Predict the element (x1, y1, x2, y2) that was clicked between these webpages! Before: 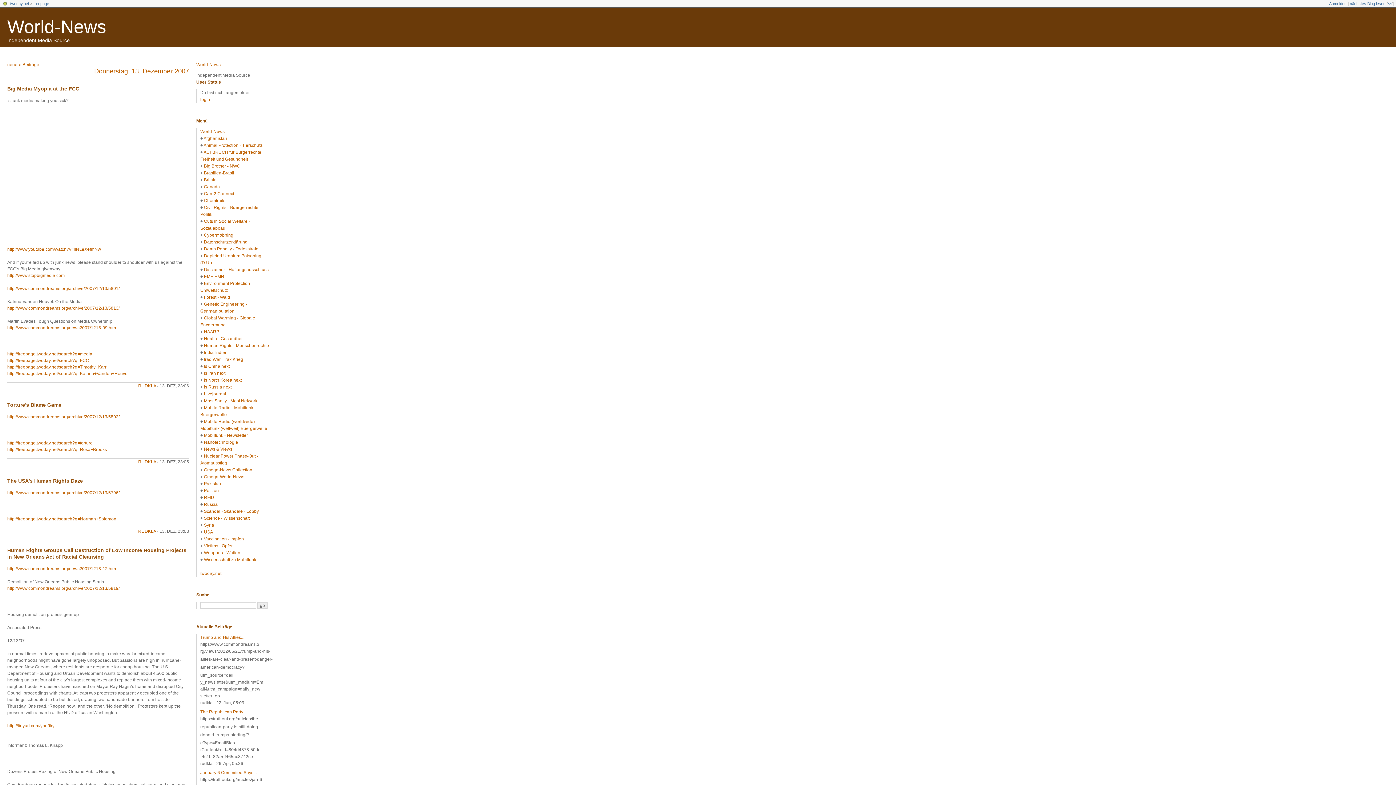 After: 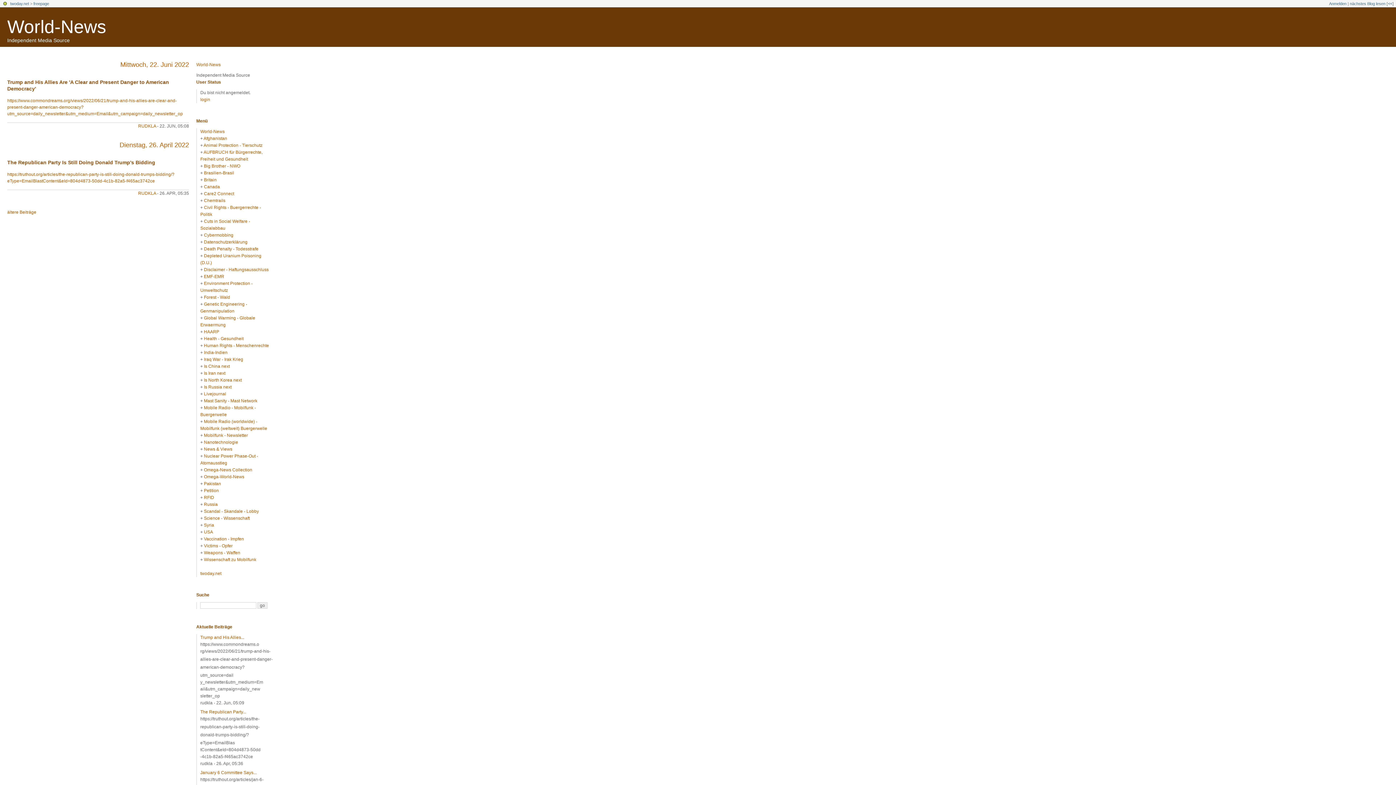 Action: bbox: (138, 529, 156, 534) label: RUDKLA